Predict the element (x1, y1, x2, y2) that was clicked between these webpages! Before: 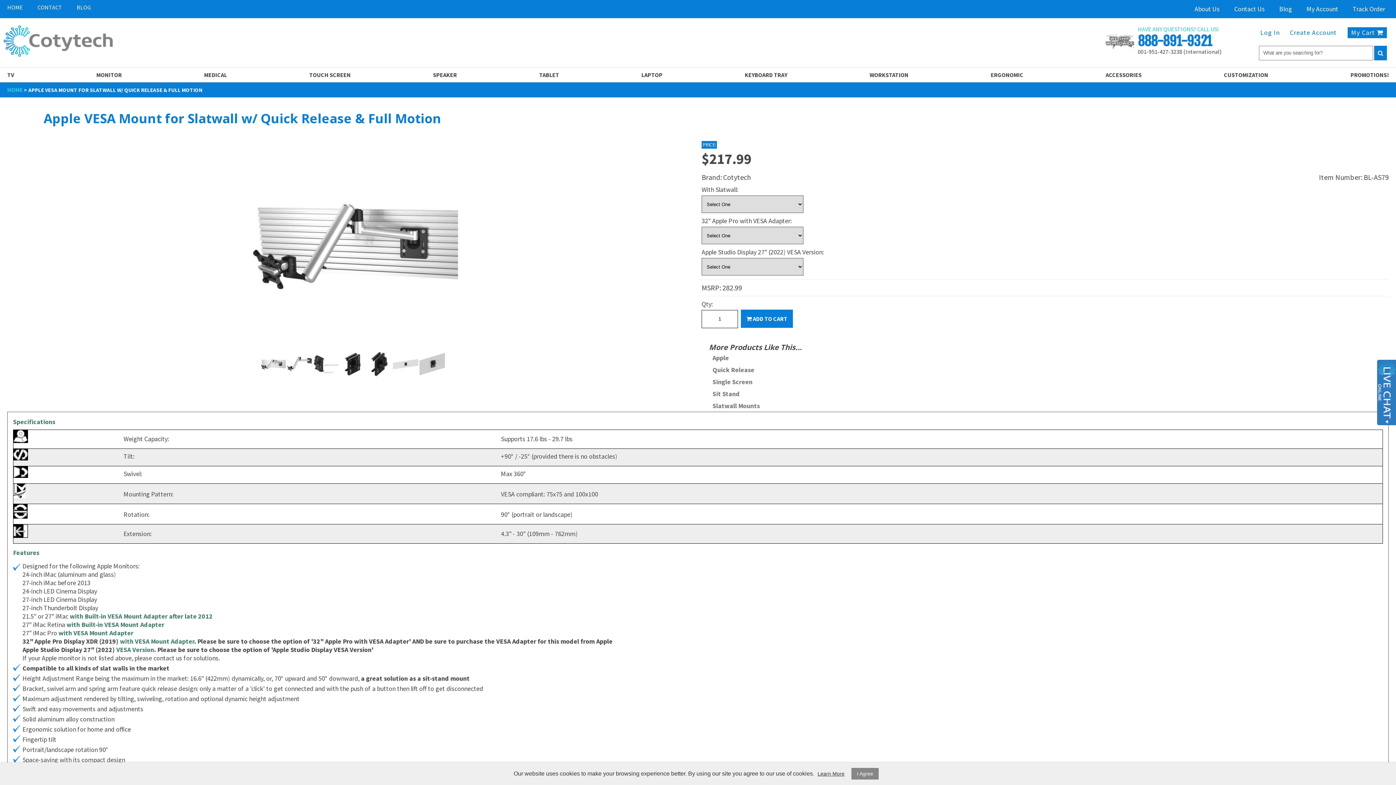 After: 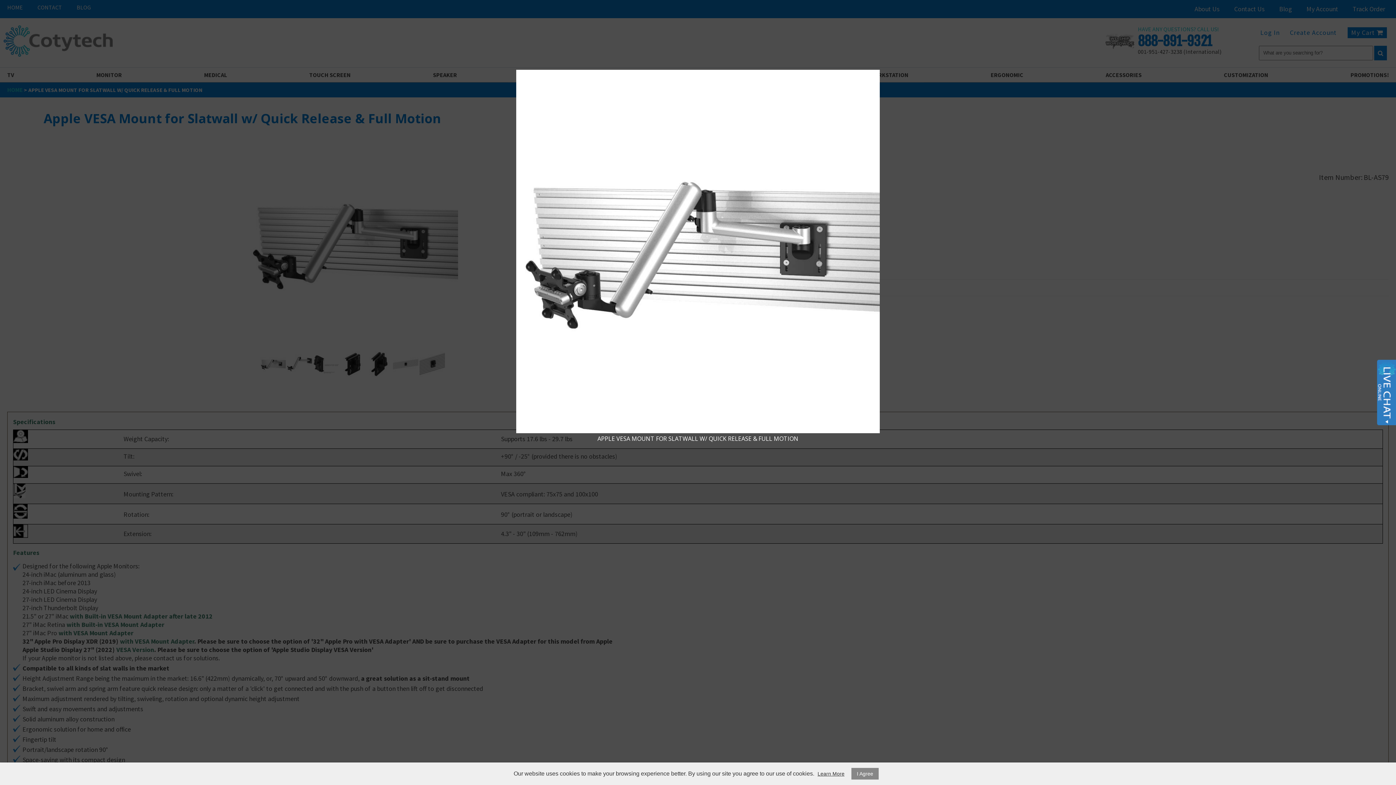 Action: bbox: (247, 139, 458, 349)